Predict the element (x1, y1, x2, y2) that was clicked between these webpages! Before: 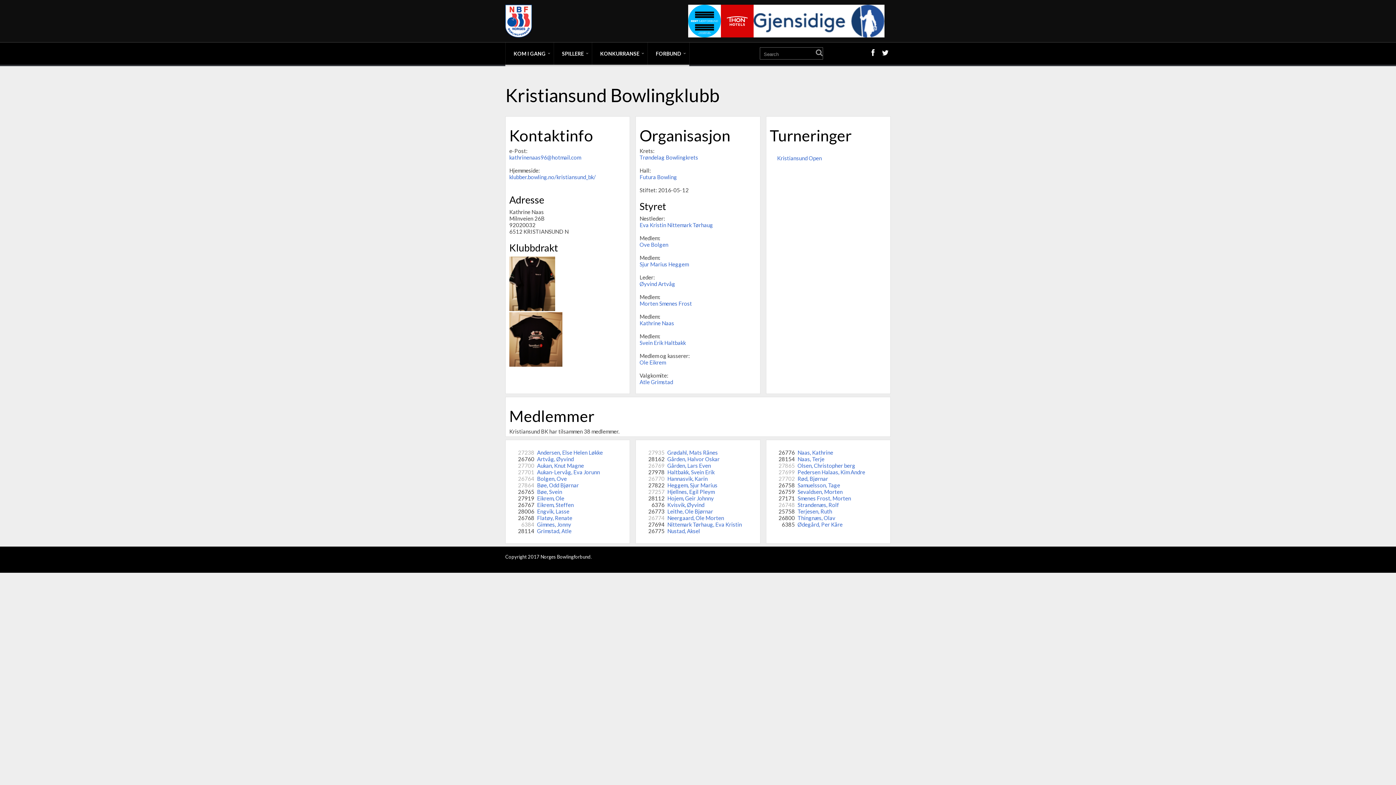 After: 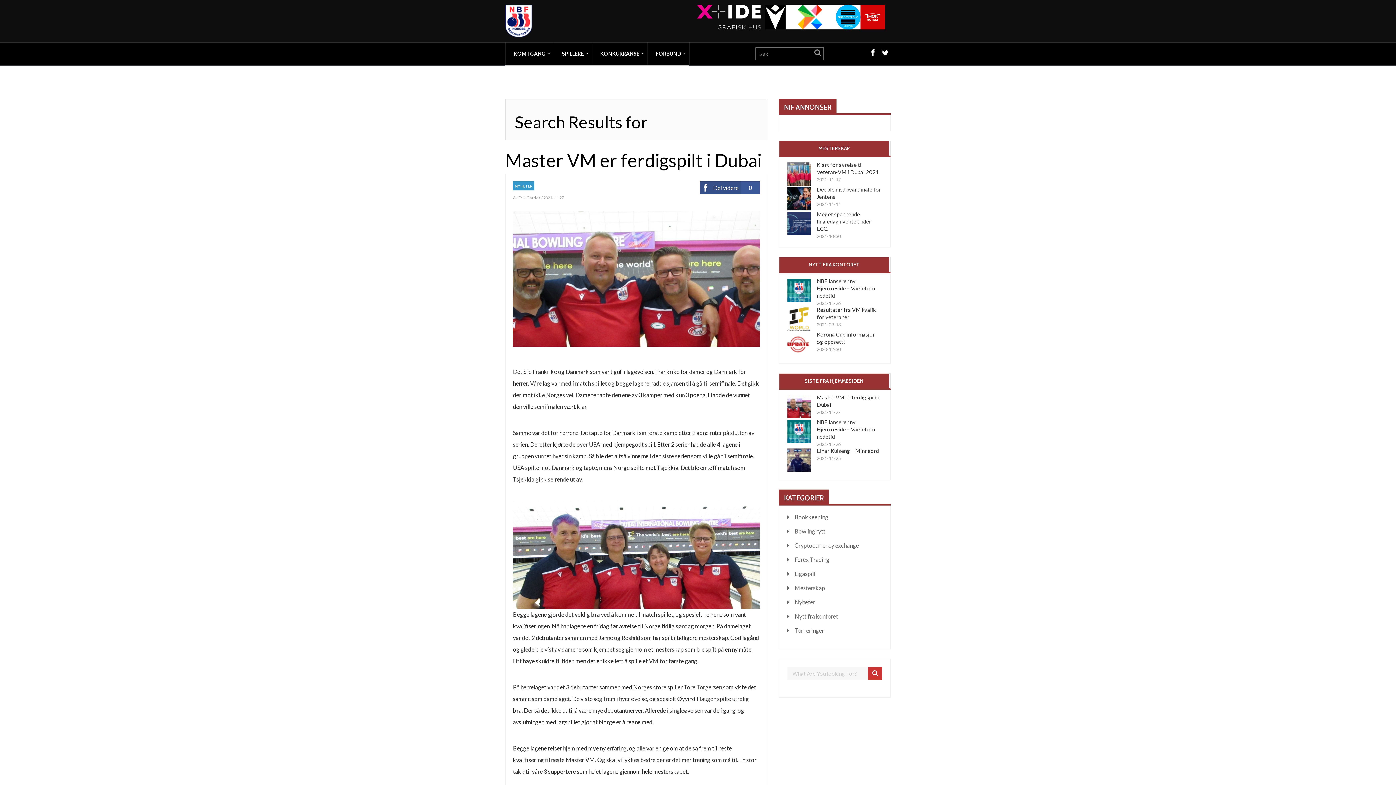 Action: bbox: (816, 47, 822, 57)